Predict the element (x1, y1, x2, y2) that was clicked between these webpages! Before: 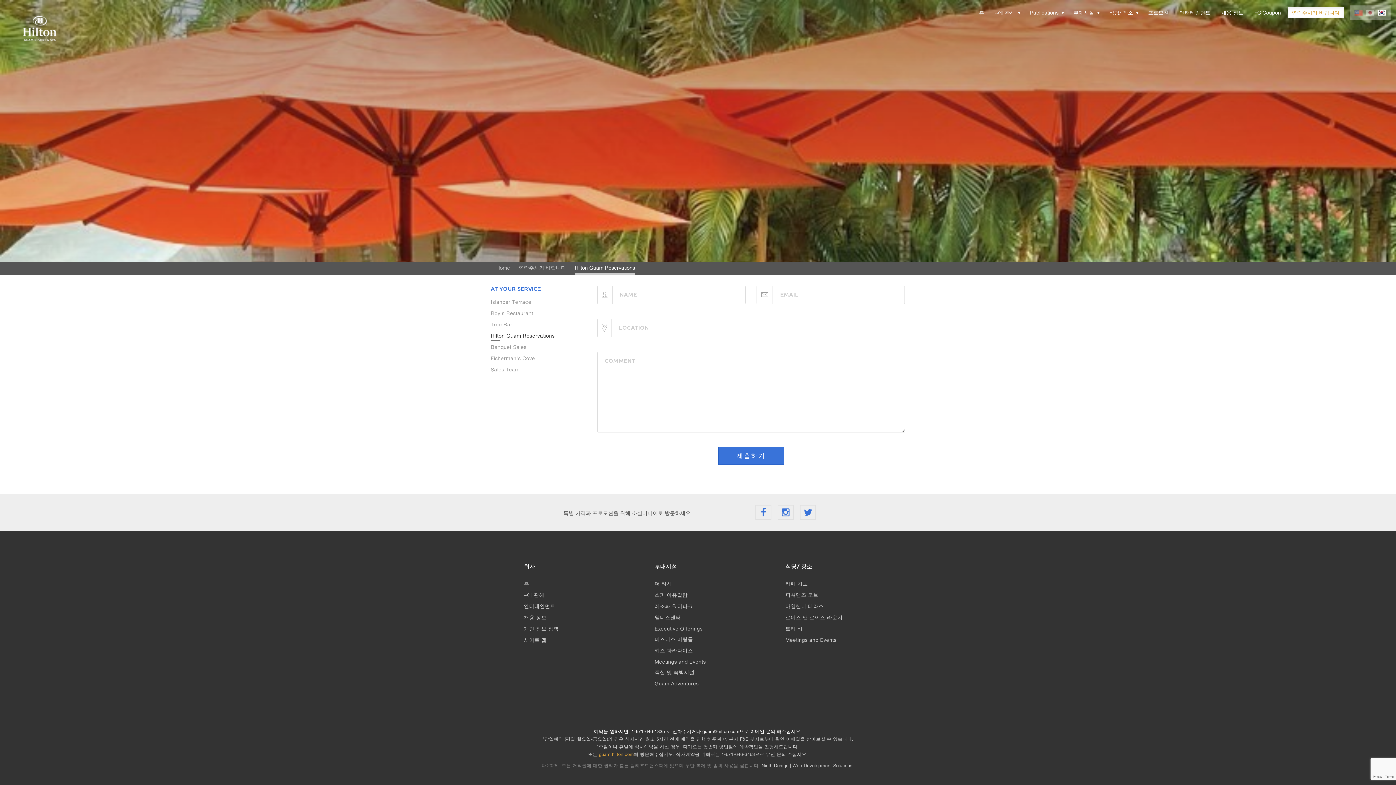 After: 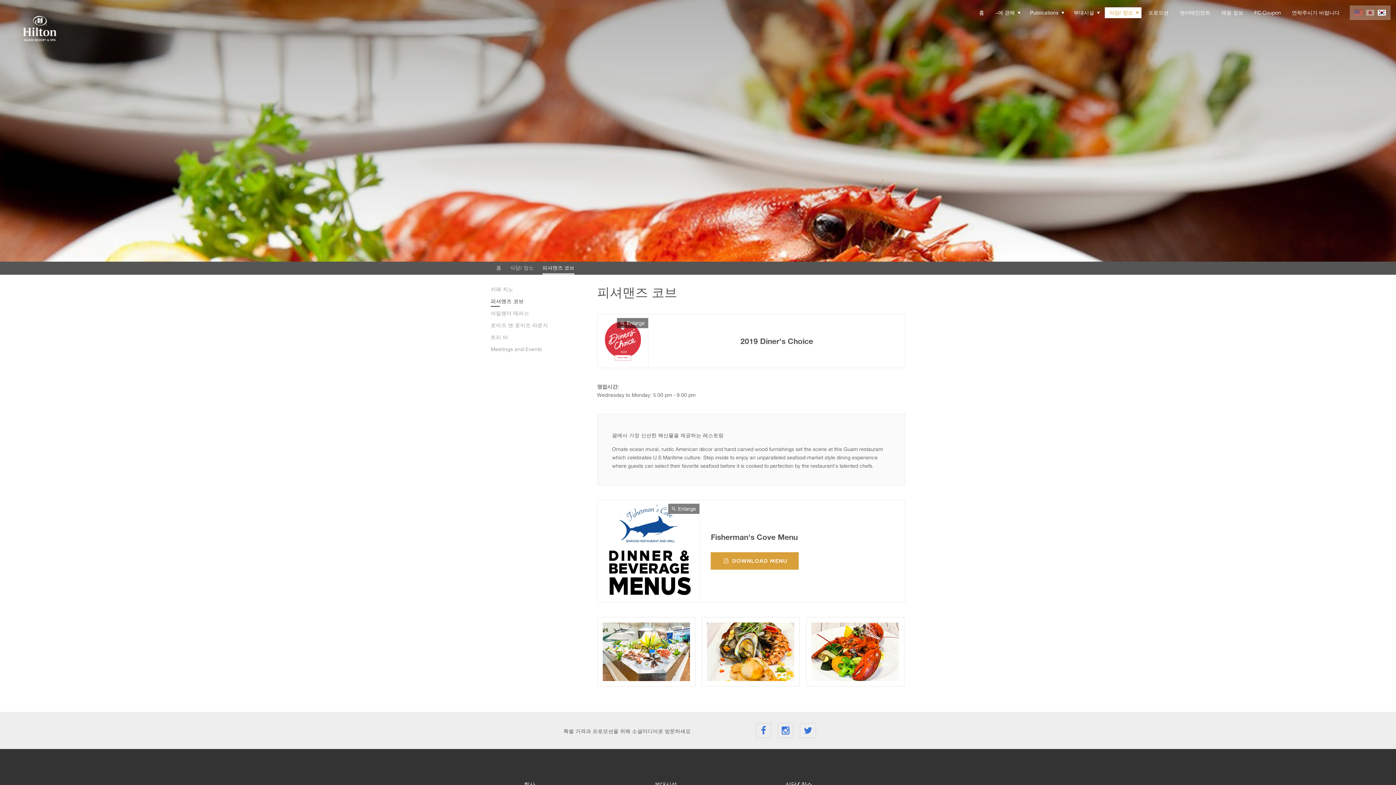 Action: label: 피셔맨즈 코브 bbox: (785, 592, 818, 599)